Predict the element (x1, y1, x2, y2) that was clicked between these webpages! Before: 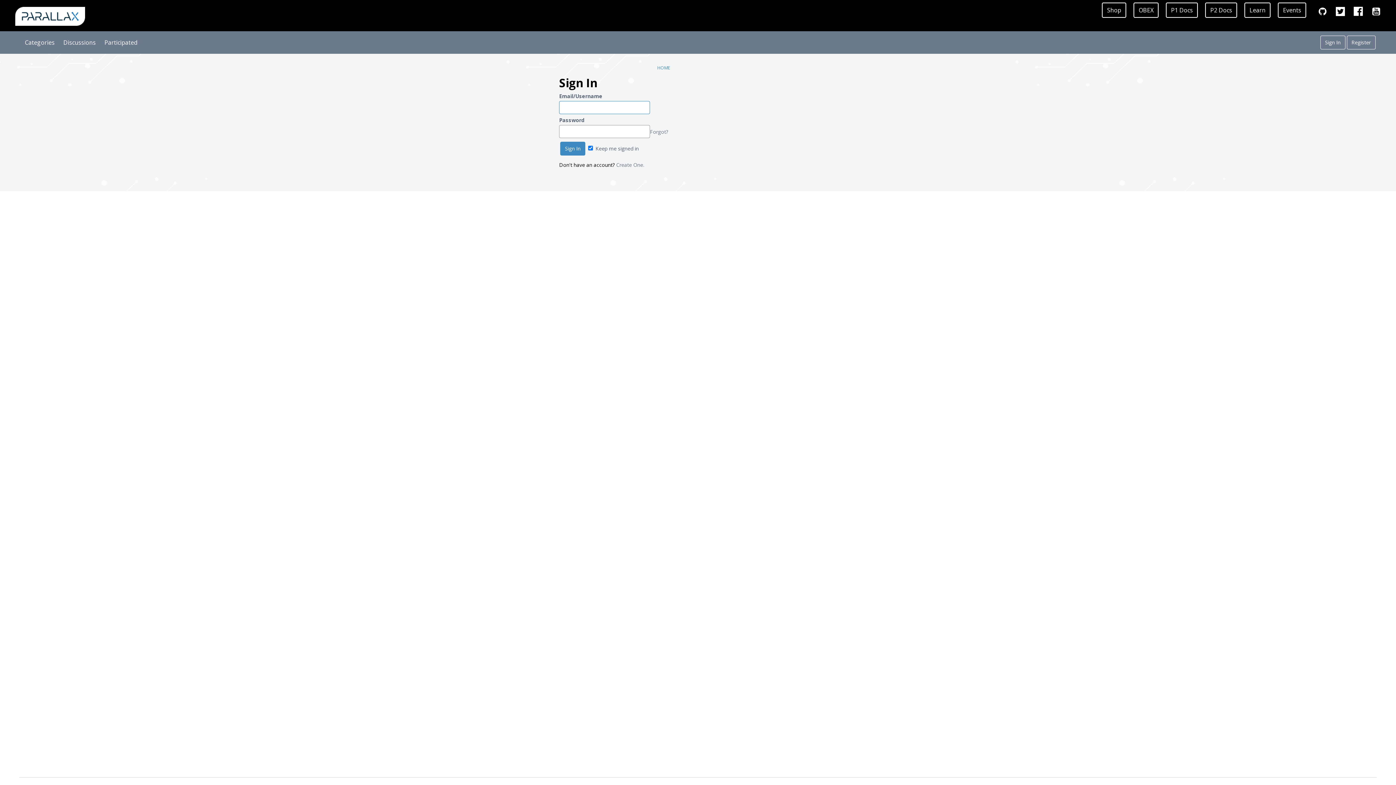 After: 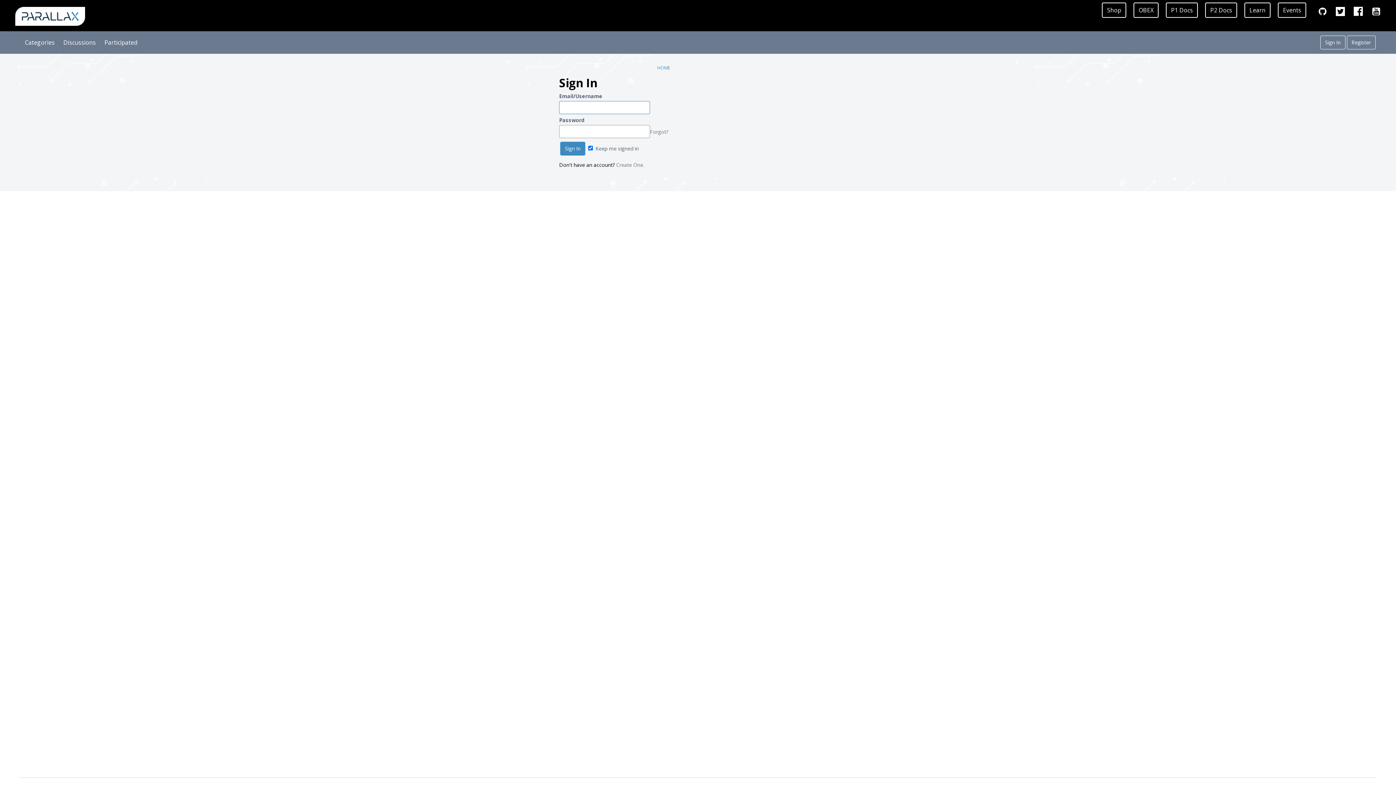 Action: bbox: (100, 35, 141, 48) label: Participated